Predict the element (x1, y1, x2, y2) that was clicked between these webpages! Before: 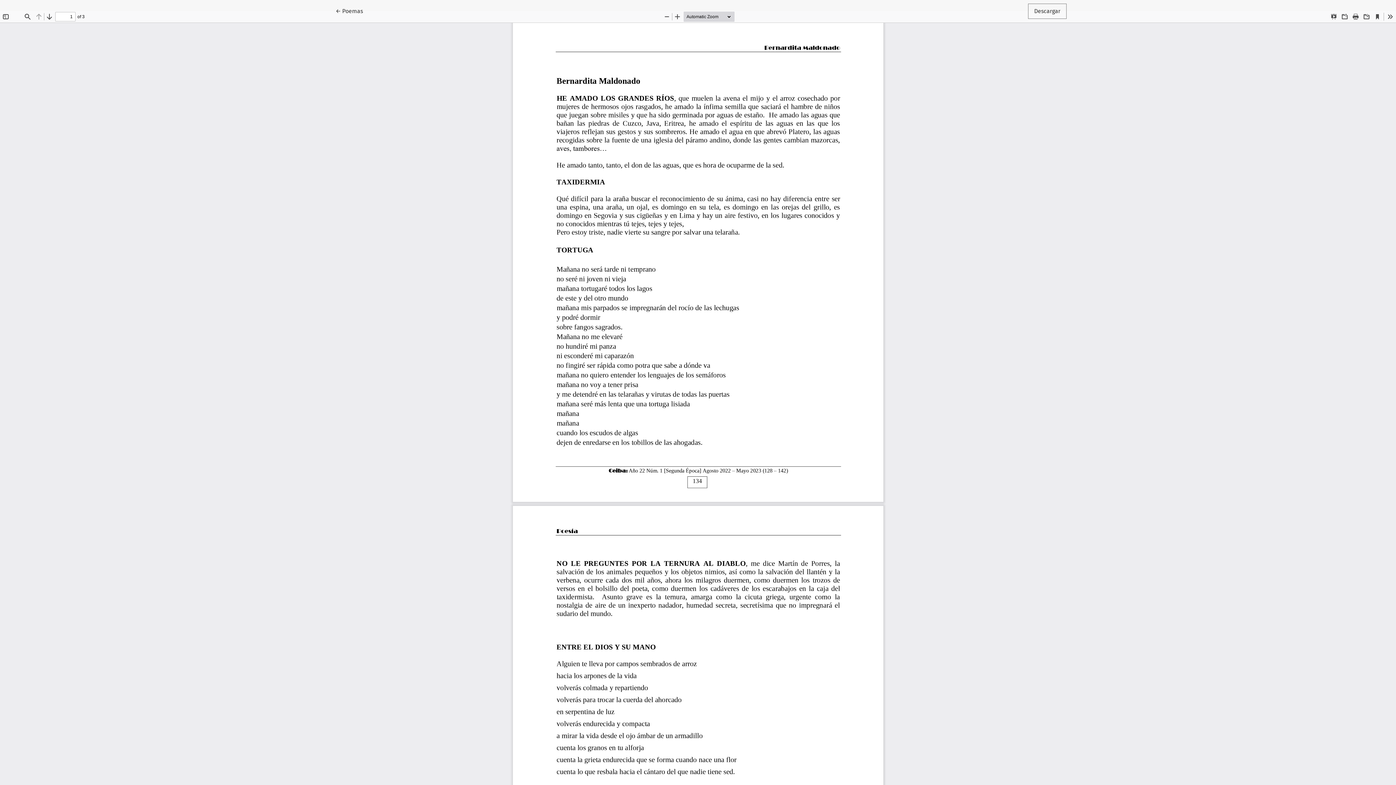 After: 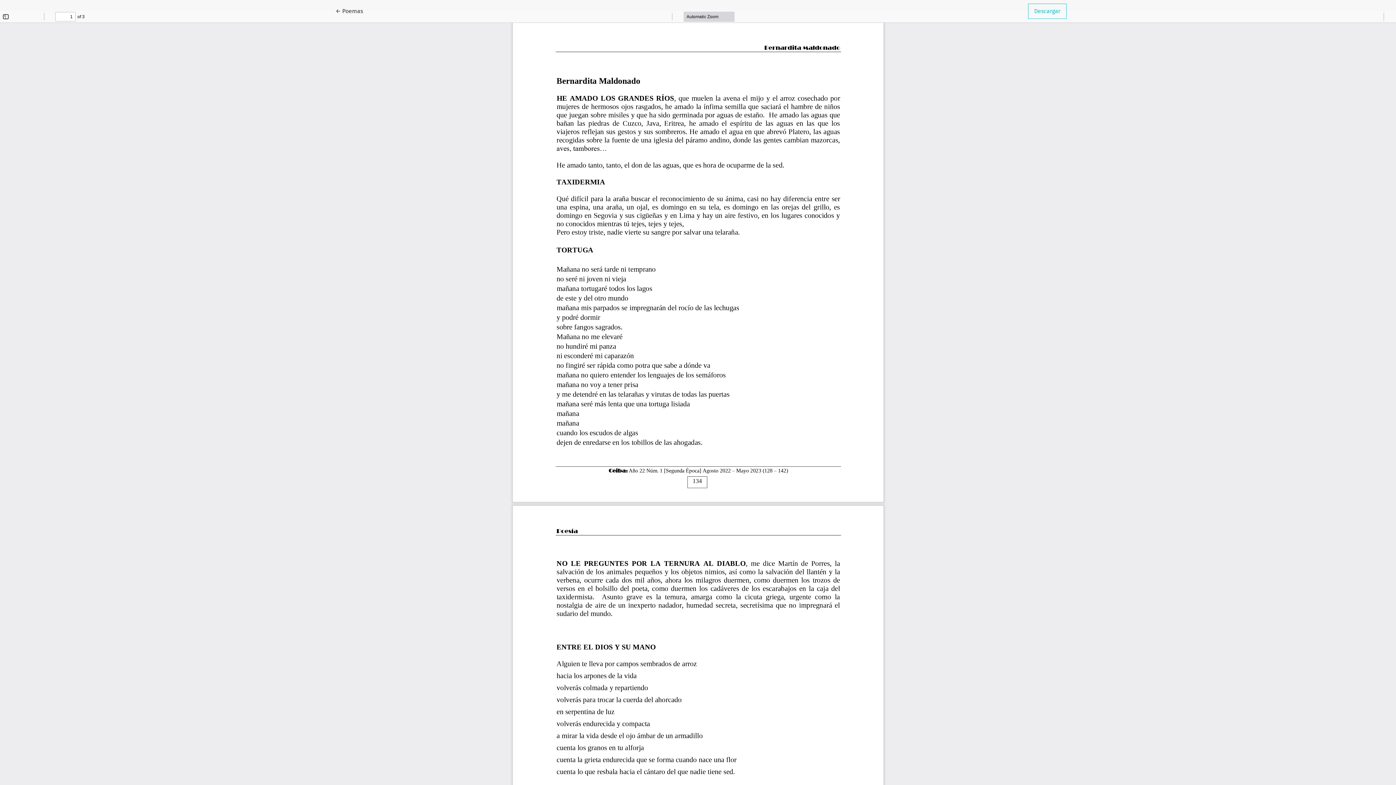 Action: label: Descargar bbox: (1028, 3, 1066, 18)